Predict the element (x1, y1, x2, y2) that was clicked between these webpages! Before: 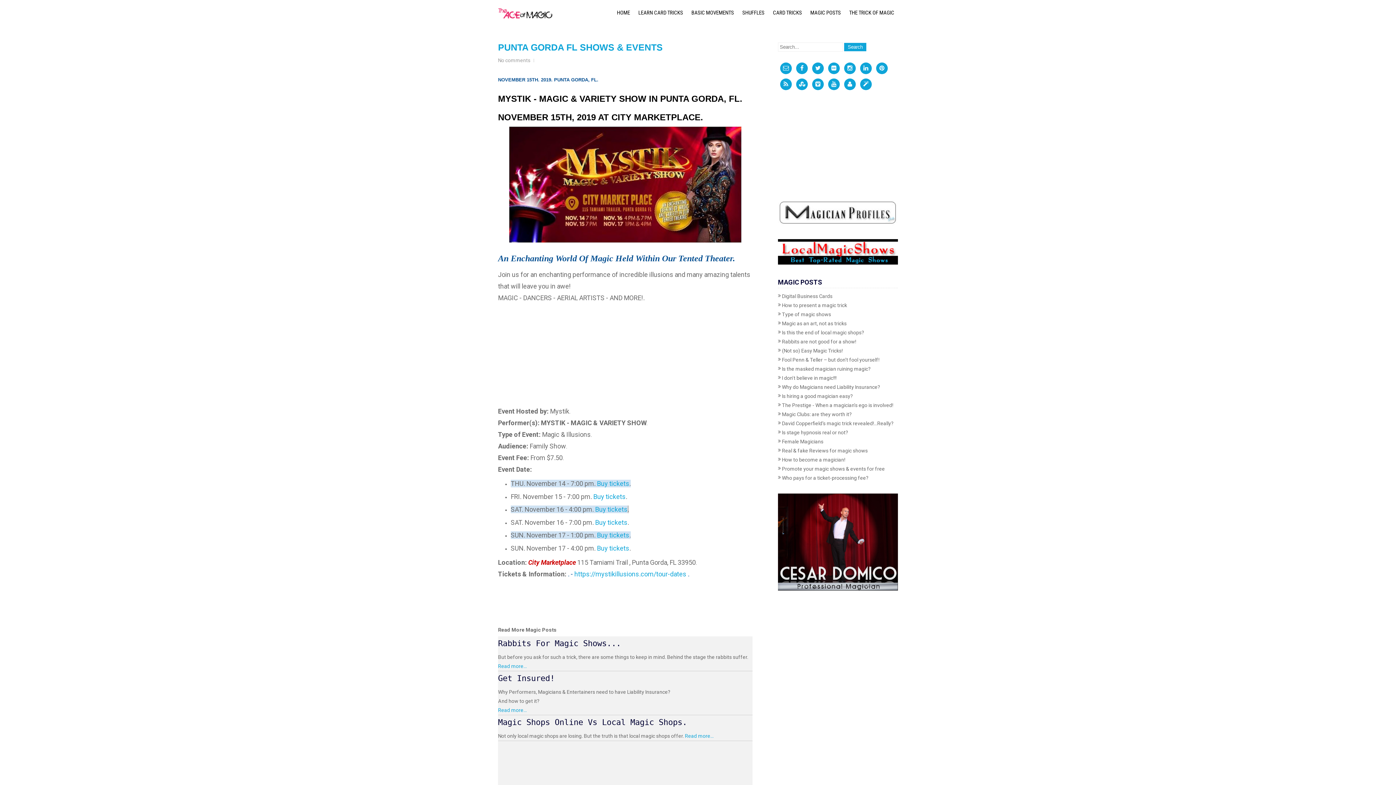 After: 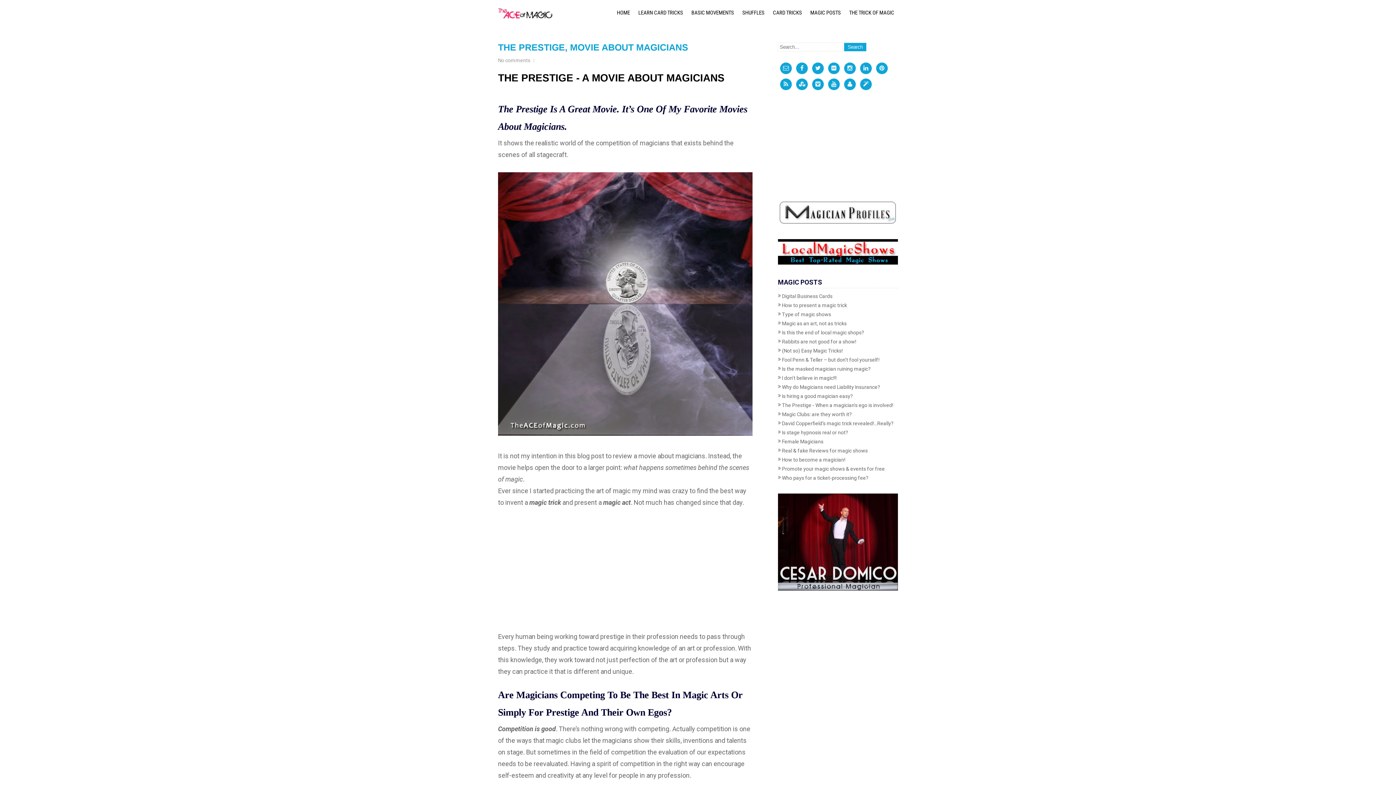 Action: bbox: (778, 402, 893, 408) label:  The Prestige - When a magician's ego is involved!